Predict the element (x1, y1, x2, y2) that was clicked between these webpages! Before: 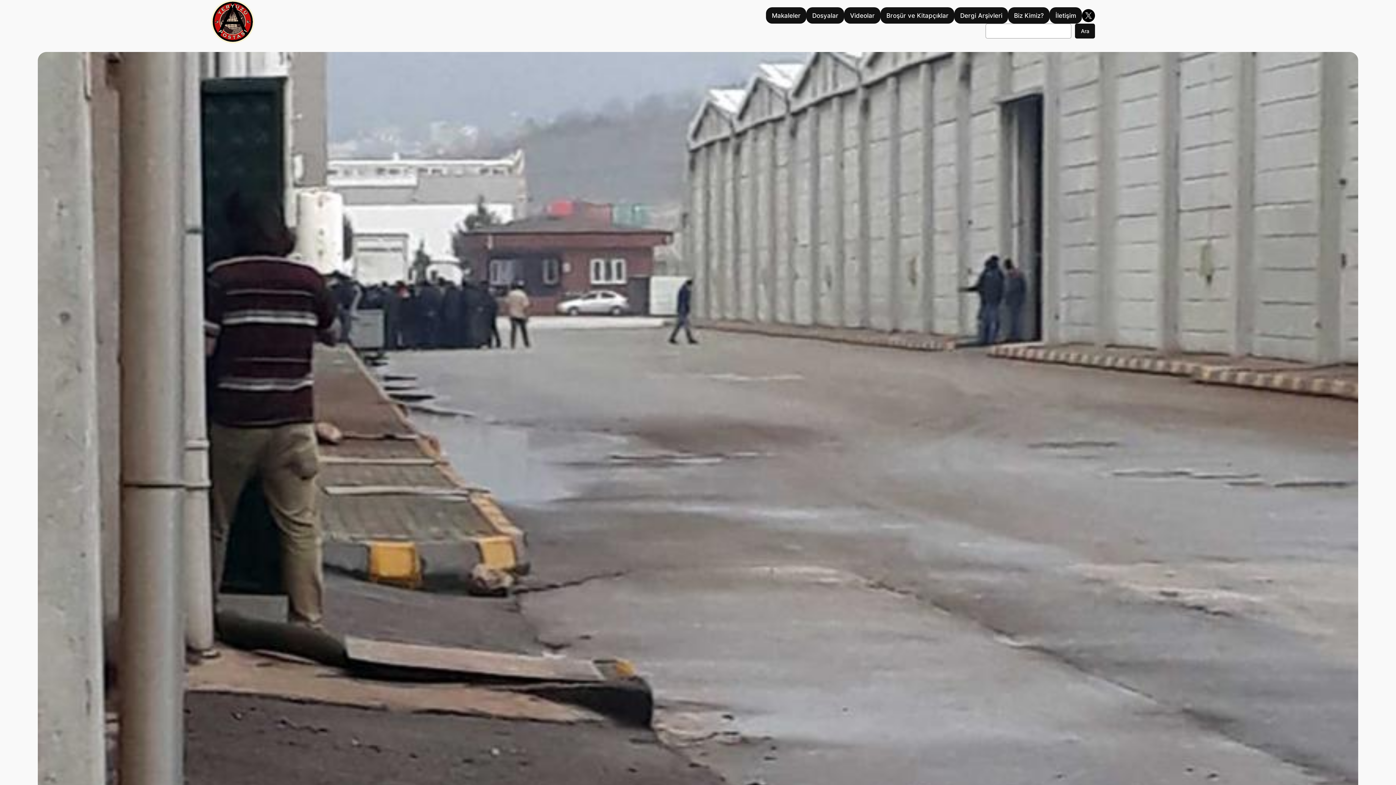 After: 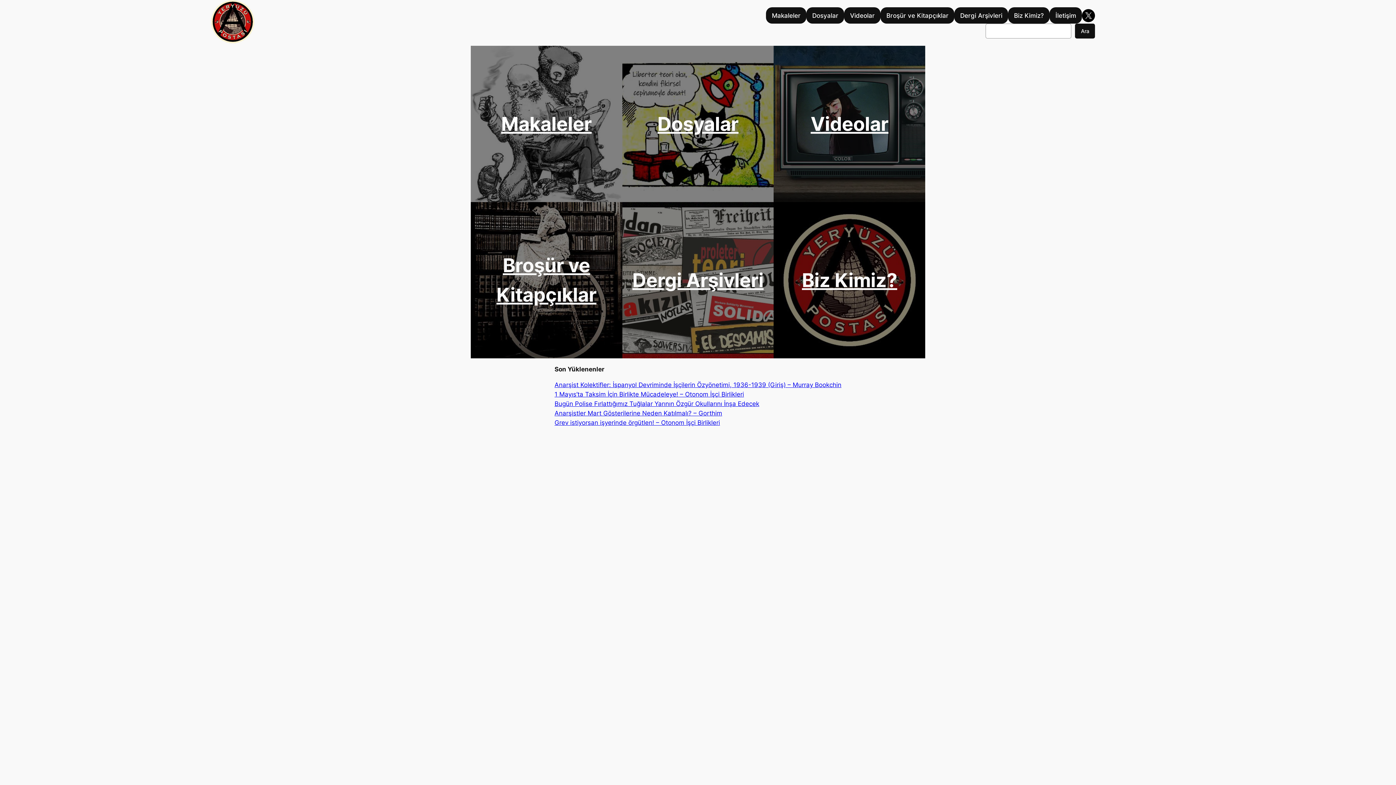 Action: bbox: (210, 0, 254, 43)